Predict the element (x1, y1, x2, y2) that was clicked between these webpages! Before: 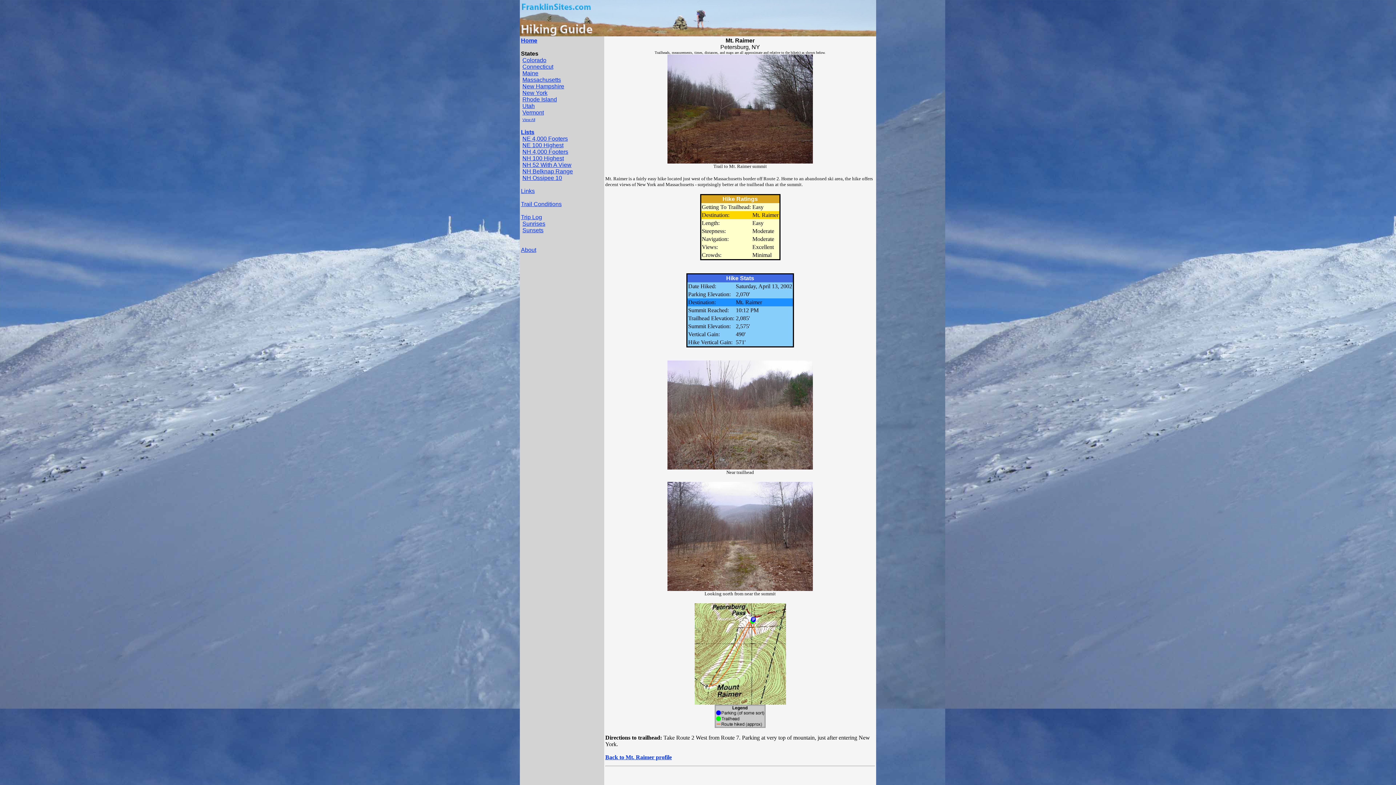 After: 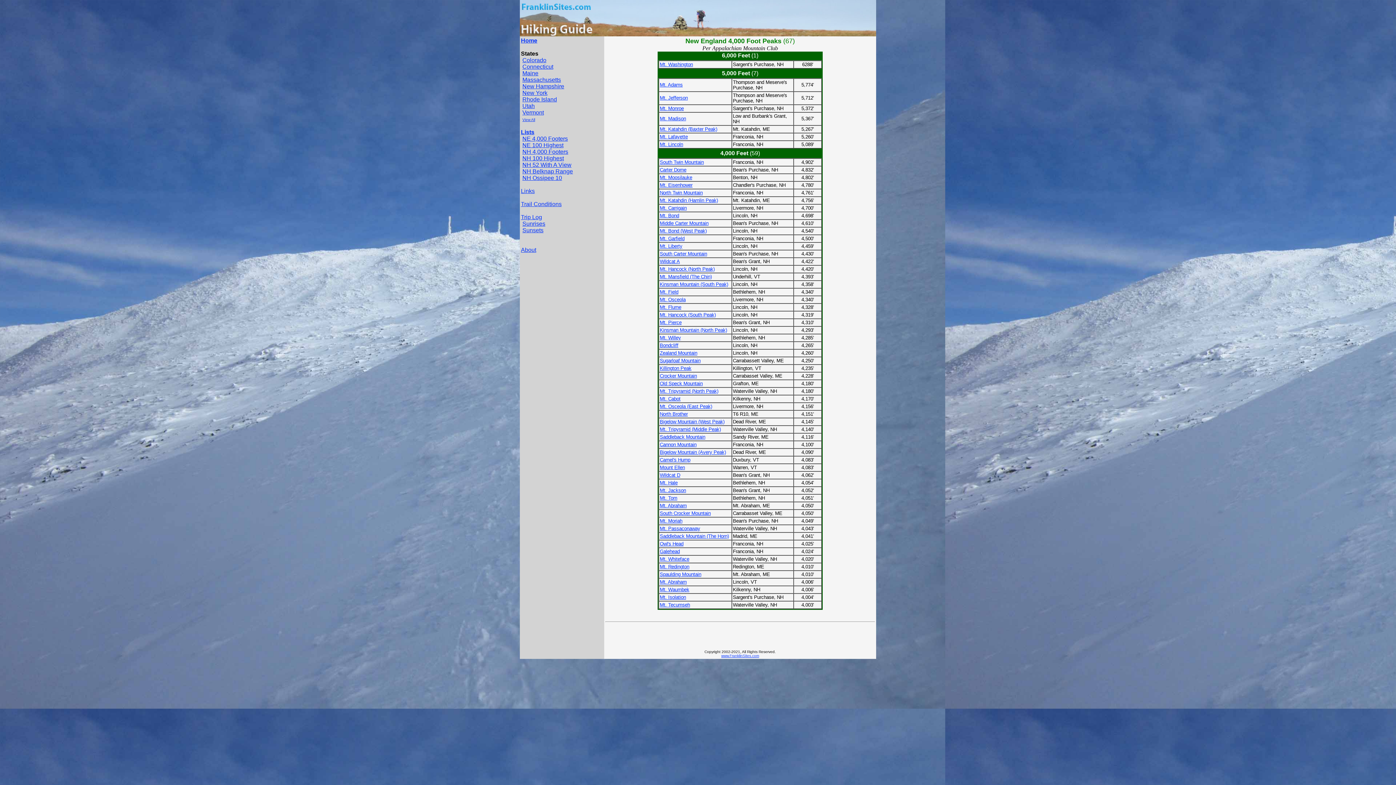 Action: bbox: (522, 135, 568, 141) label: NE 4,000 Footers